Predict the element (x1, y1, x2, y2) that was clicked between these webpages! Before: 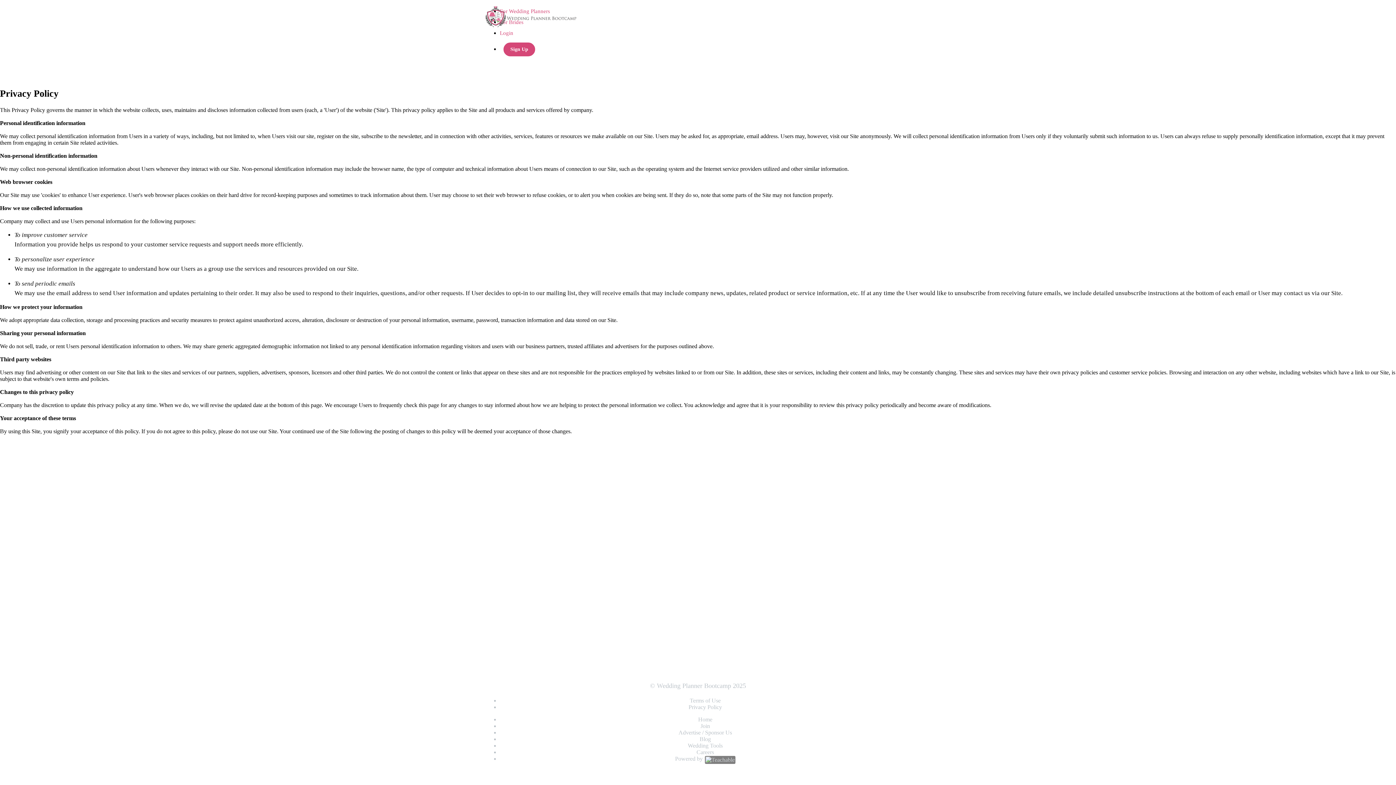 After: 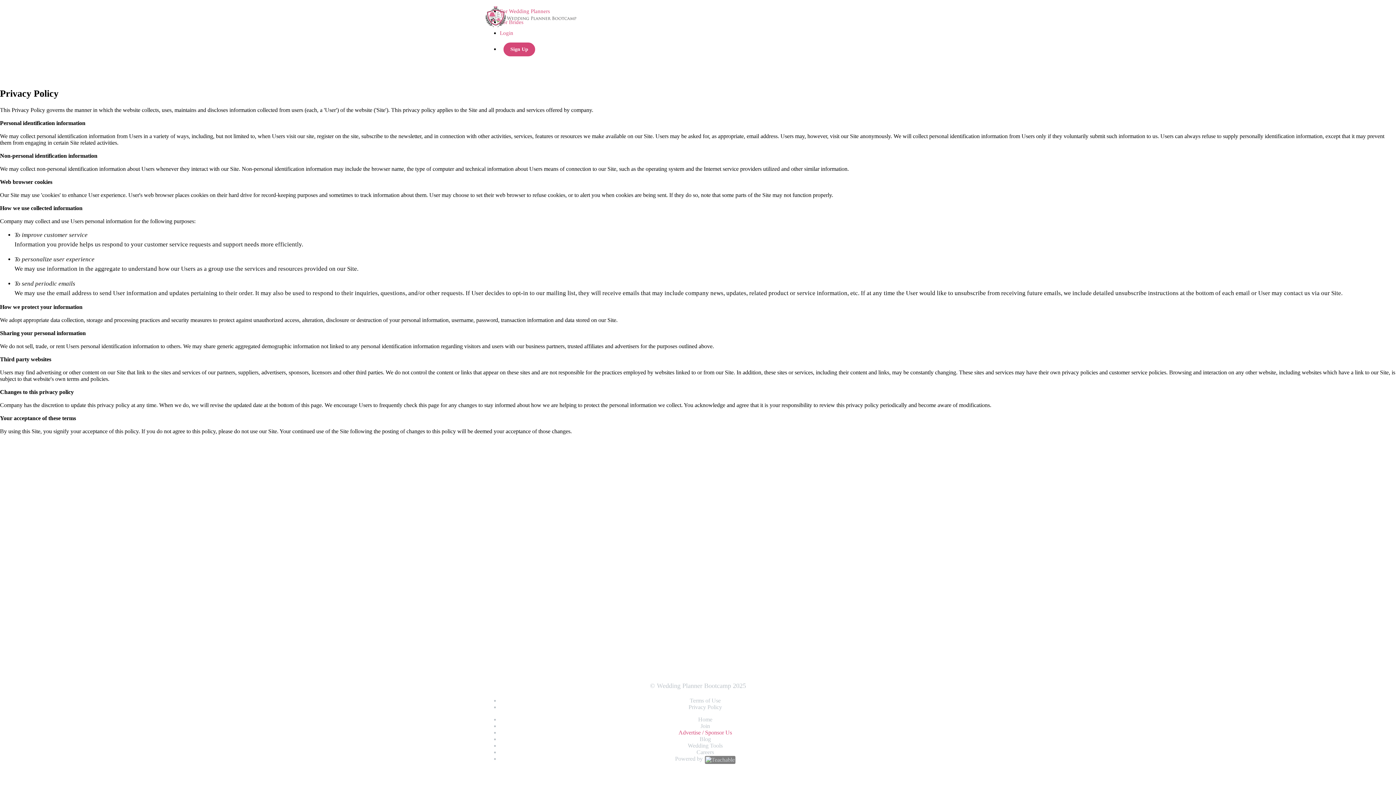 Action: label: Advertise / Sponsor Us bbox: (678, 729, 732, 736)